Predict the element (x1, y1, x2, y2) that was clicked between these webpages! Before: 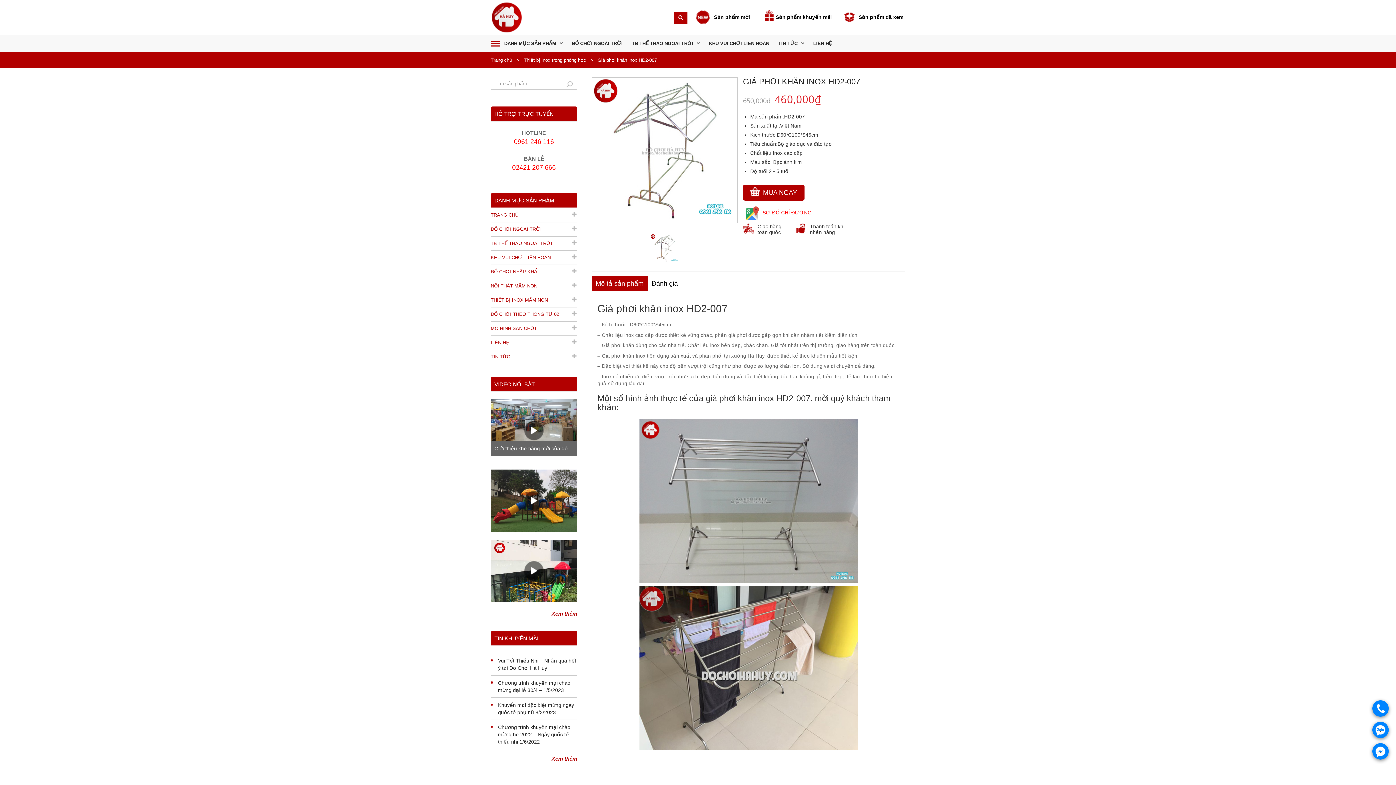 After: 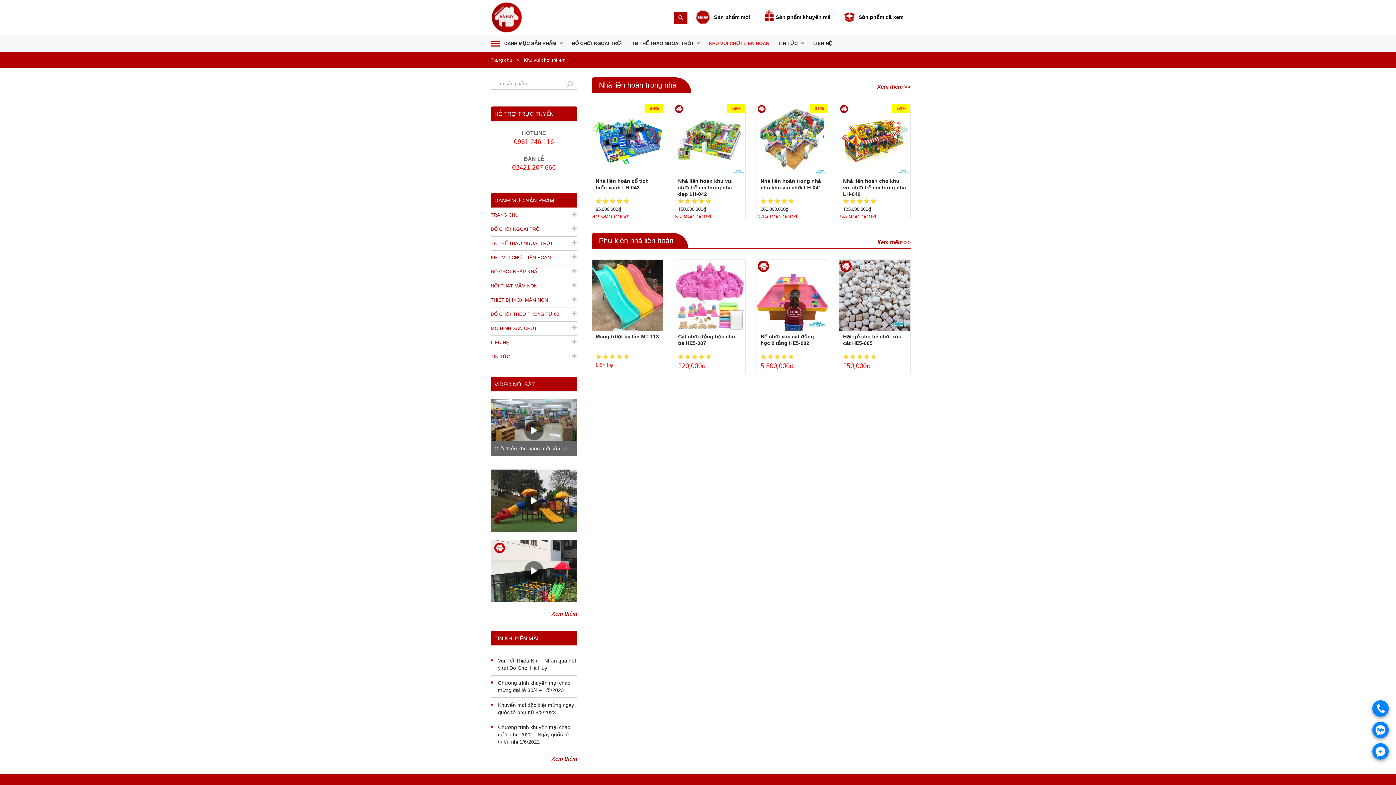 Action: bbox: (490, 250, 577, 264) label: KHU VUI CHƠI LIÊN HOÀN